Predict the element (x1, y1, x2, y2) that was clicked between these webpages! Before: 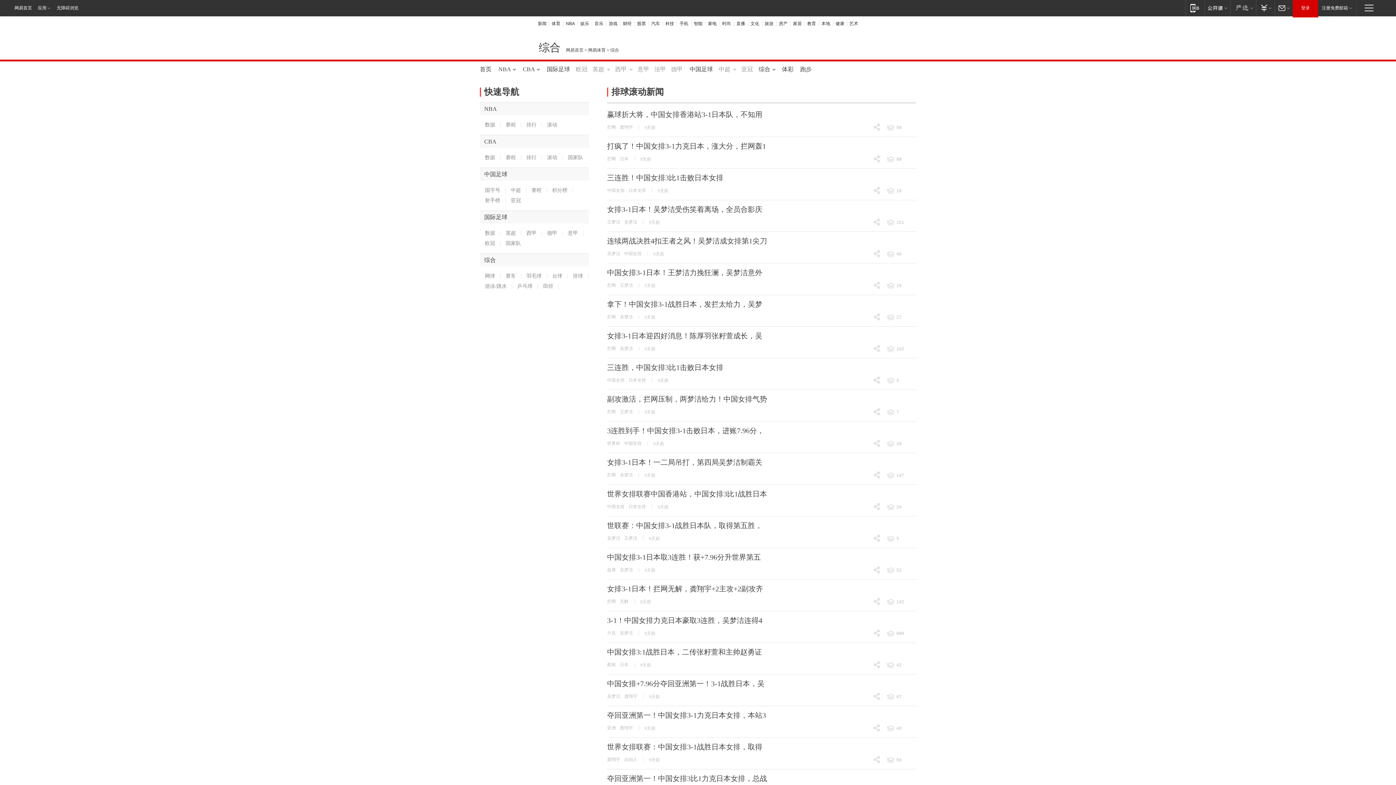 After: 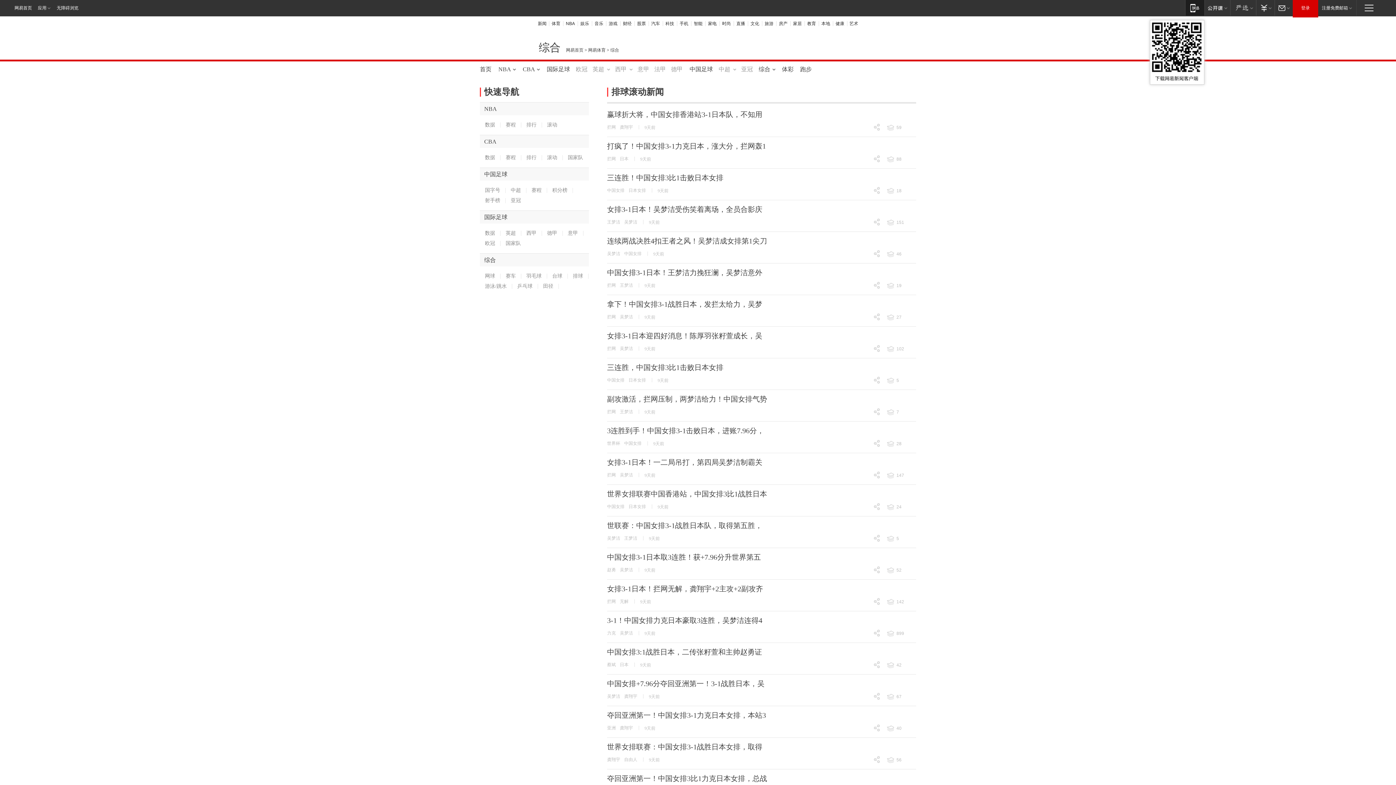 Action: bbox: (1185, 0, 1204, 15) label: 移动端